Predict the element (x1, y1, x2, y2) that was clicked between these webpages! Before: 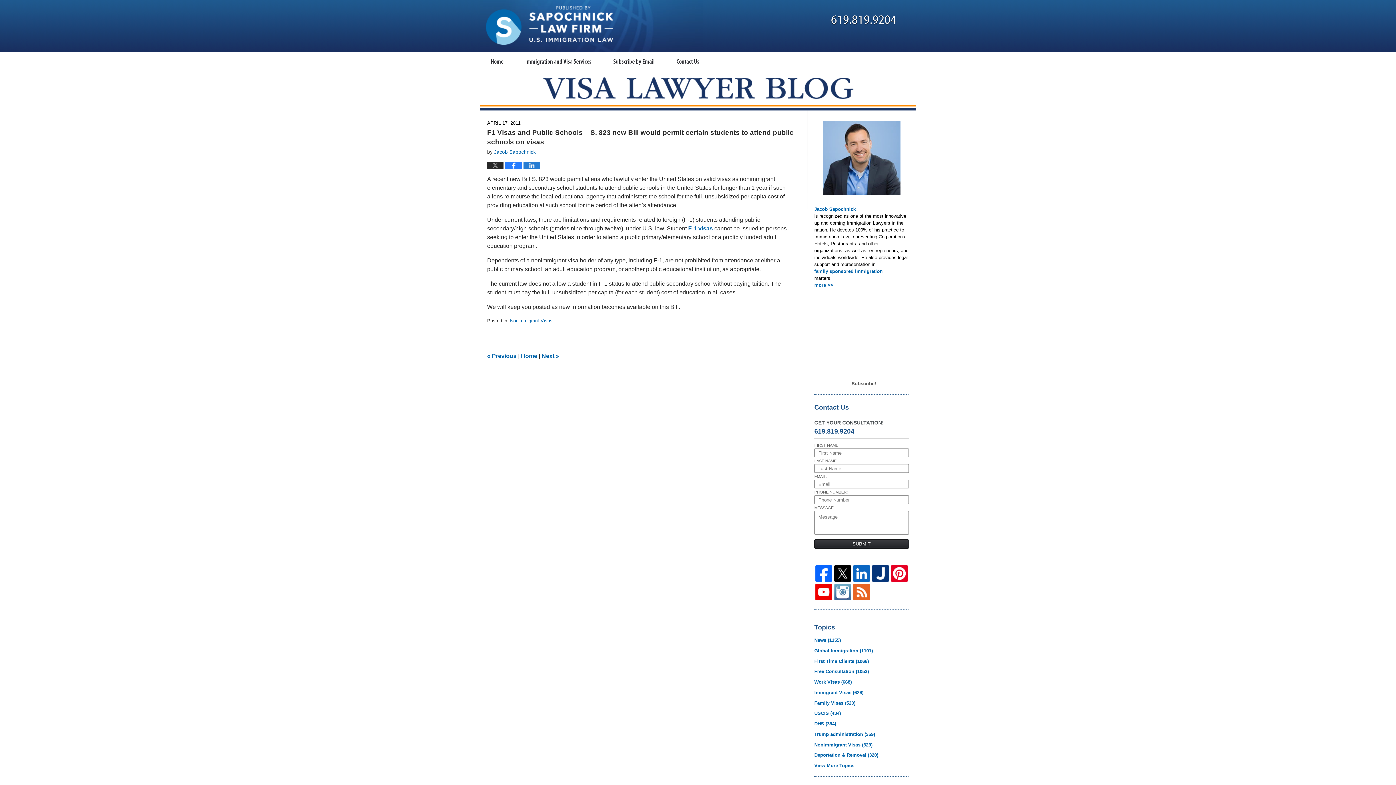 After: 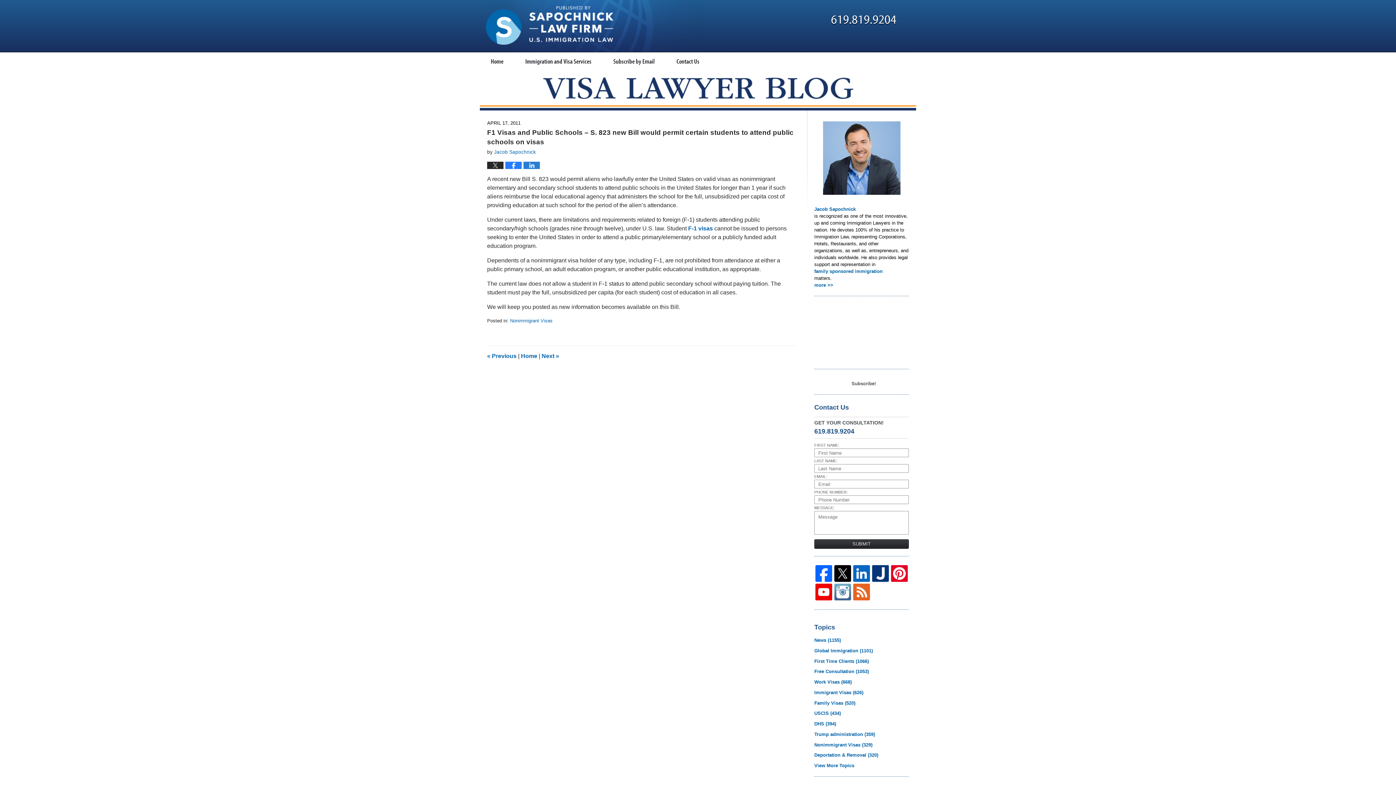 Action: bbox: (833, 584, 852, 600)